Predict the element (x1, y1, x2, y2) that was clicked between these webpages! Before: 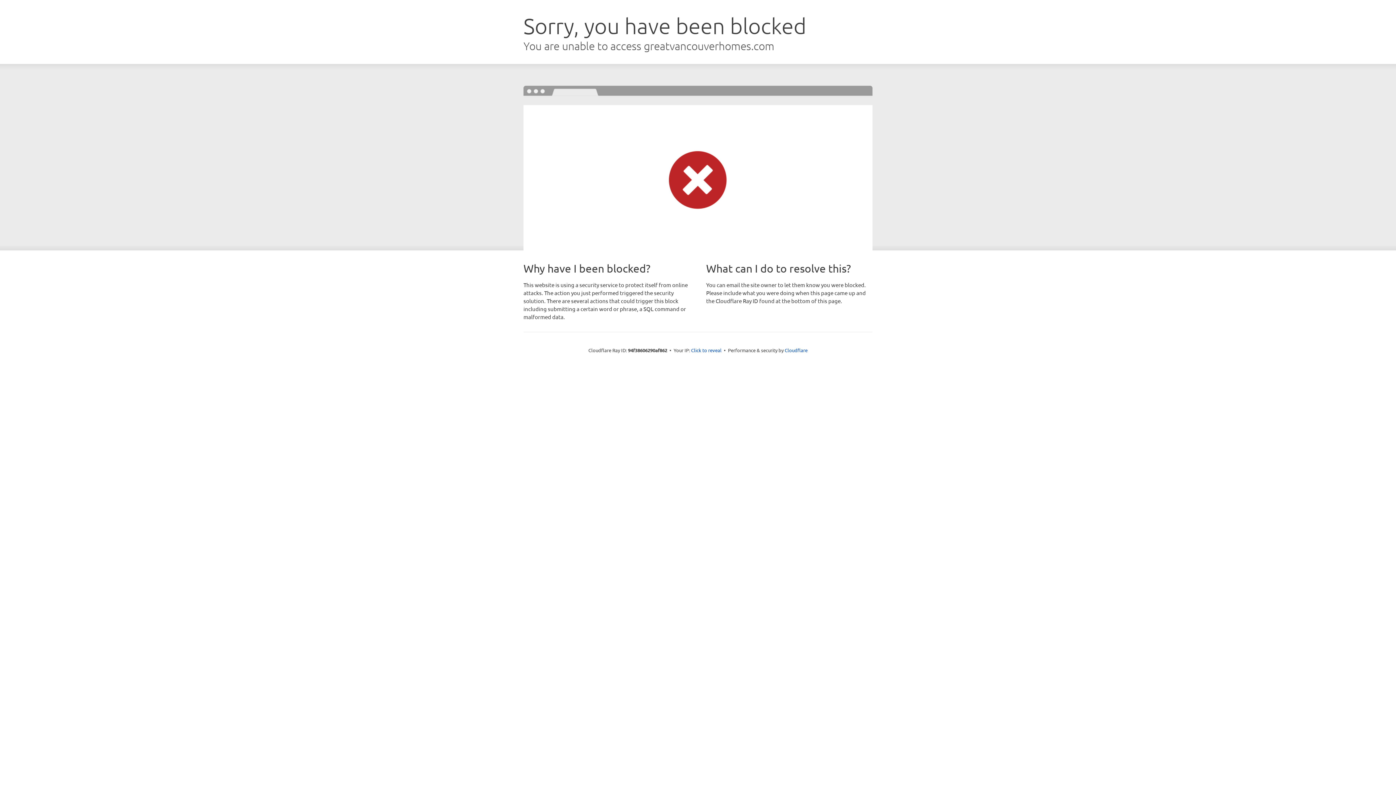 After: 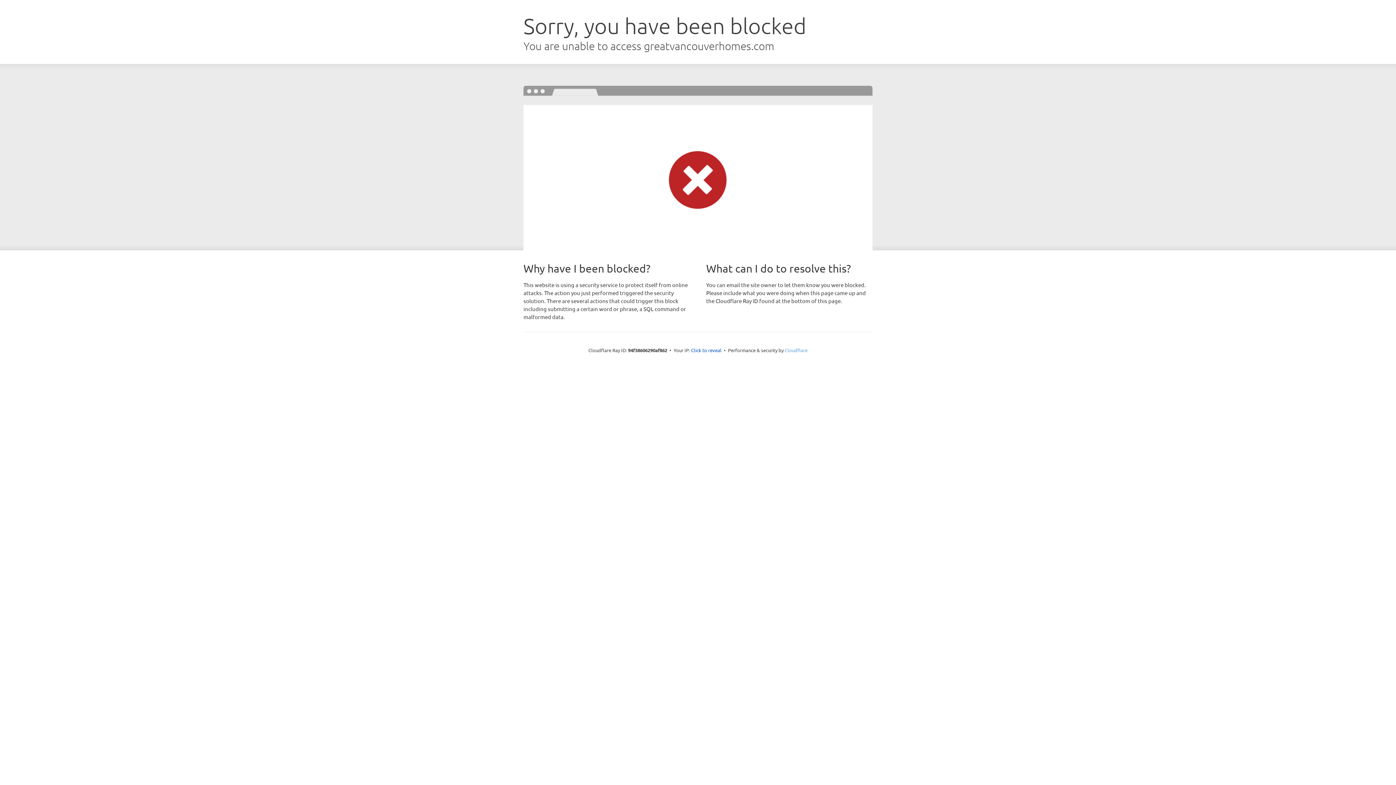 Action: bbox: (784, 347, 807, 353) label: Cloudflare